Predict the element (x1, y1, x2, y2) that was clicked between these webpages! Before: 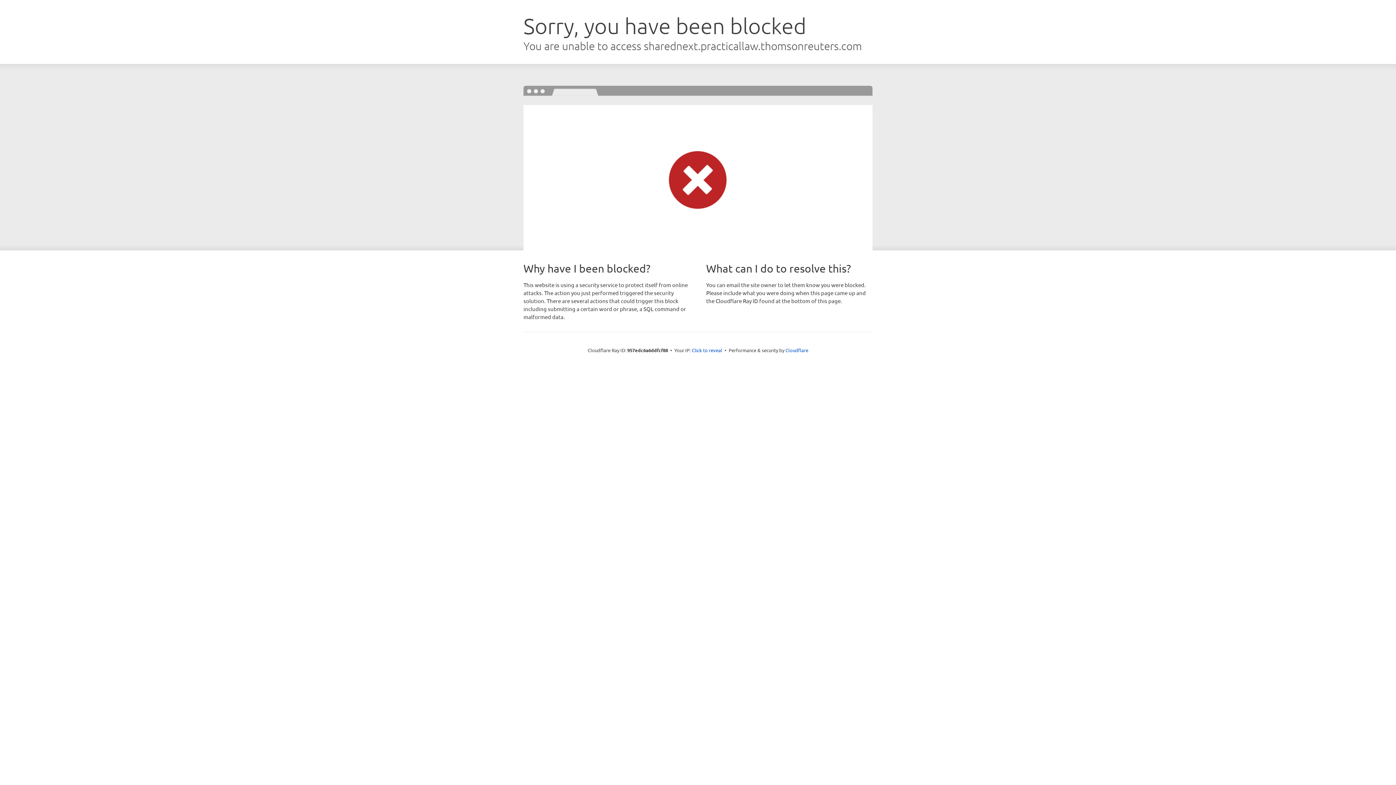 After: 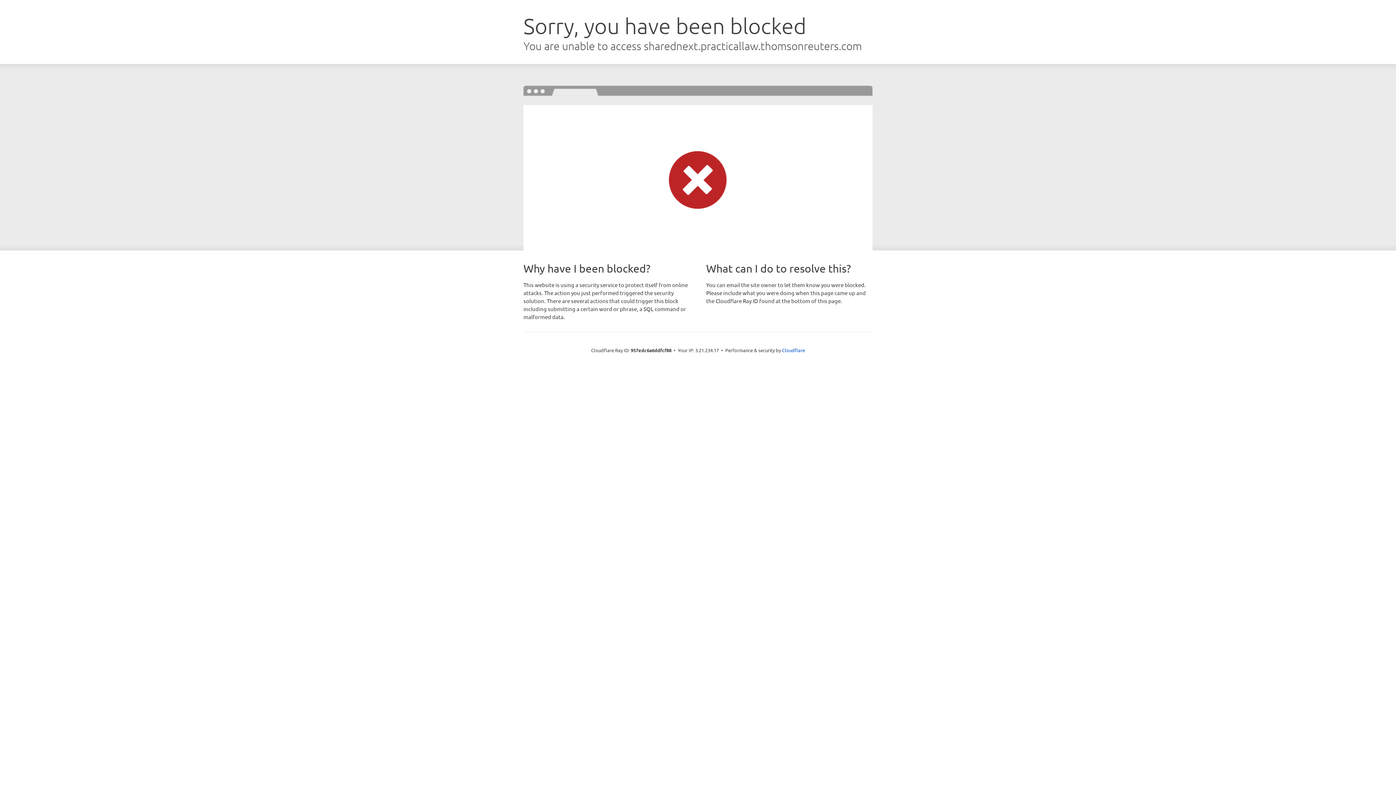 Action: bbox: (692, 346, 722, 353) label: Click to reveal